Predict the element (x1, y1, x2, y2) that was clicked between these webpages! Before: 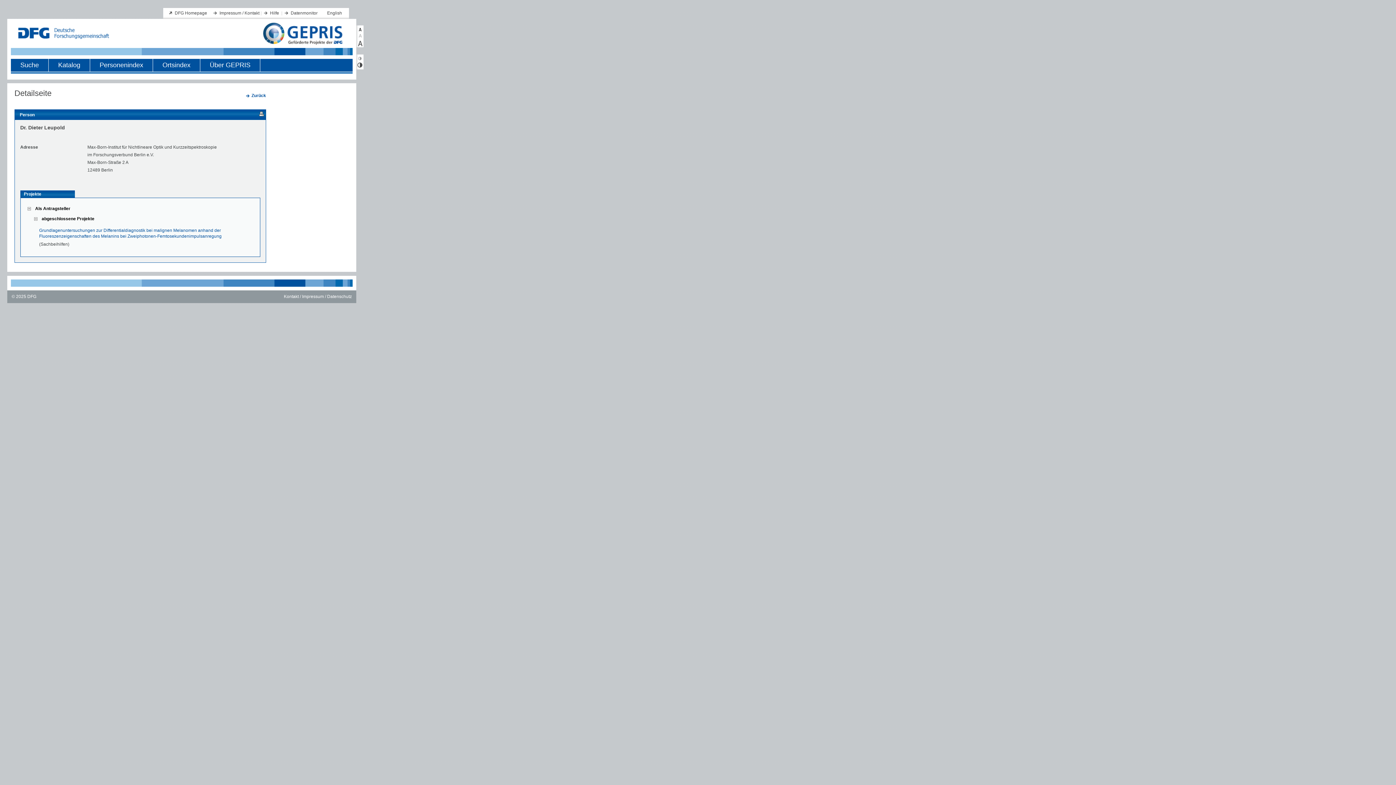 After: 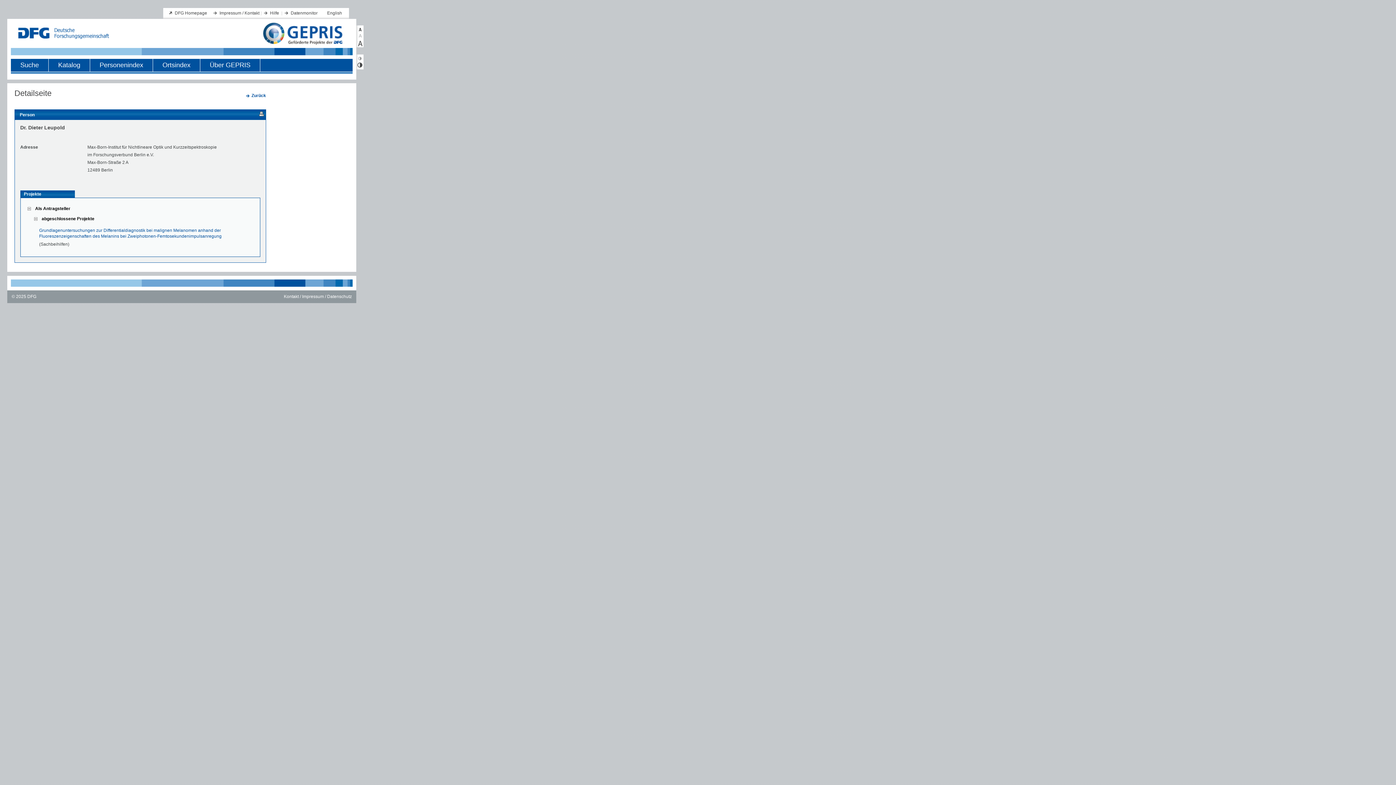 Action: bbox: (20, 190, 74, 197) label: Projekte